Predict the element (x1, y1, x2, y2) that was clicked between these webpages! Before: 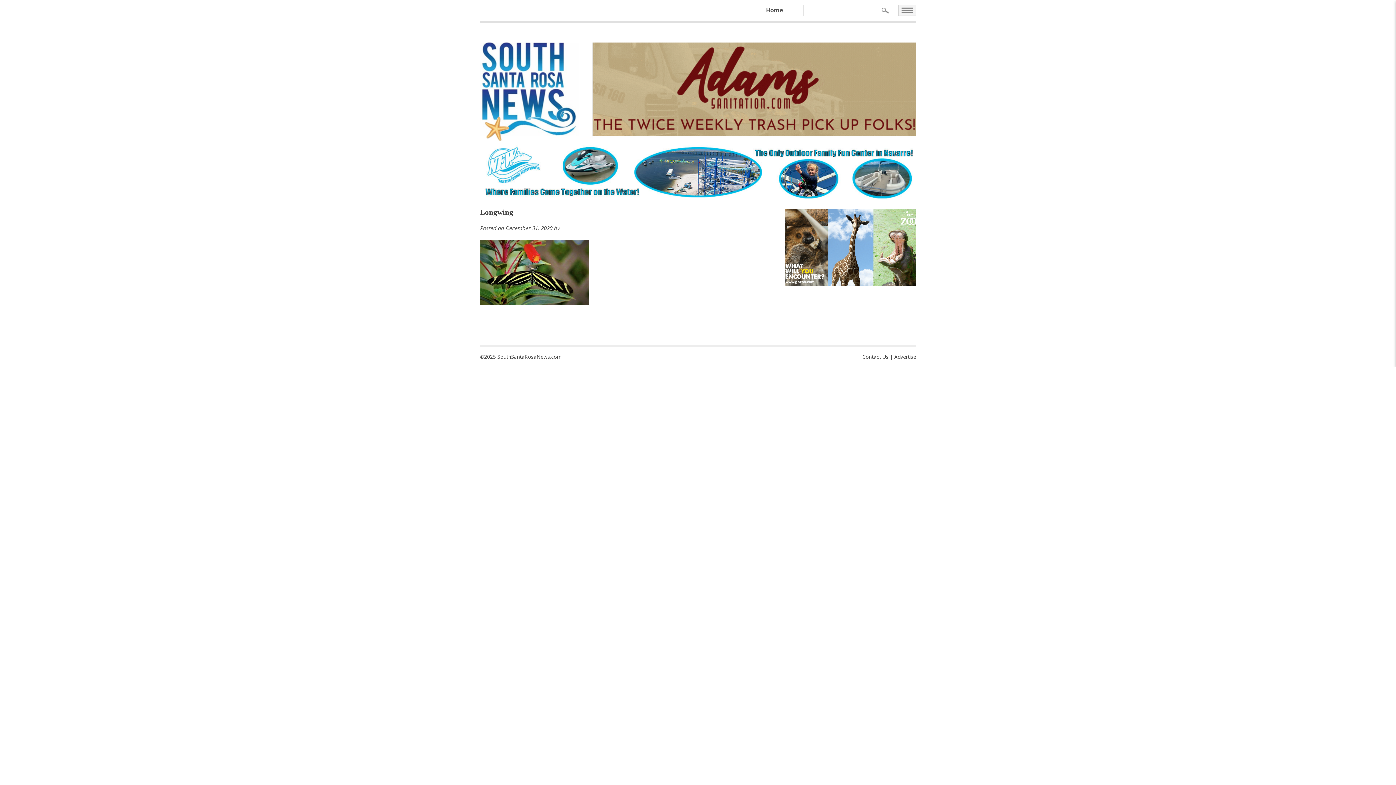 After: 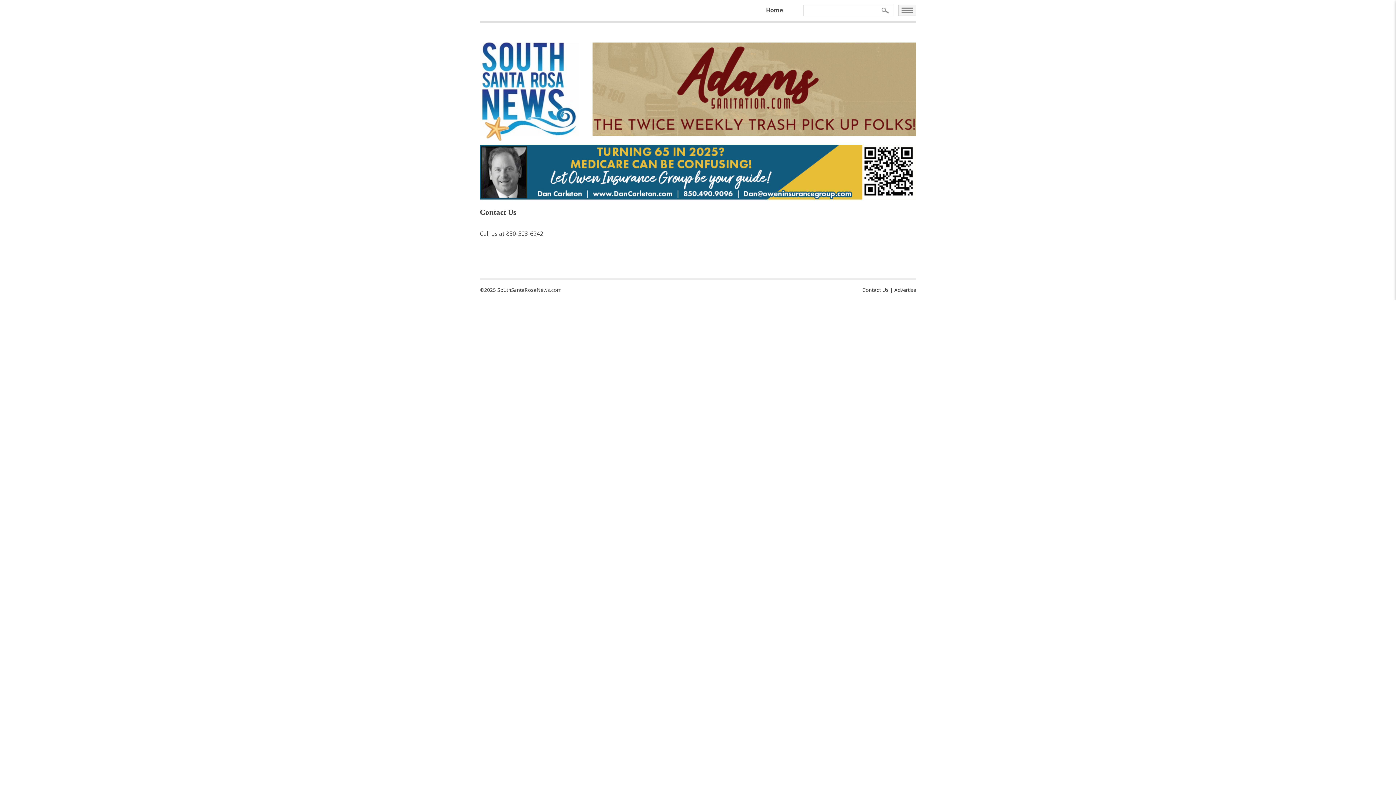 Action: bbox: (862, 353, 888, 360) label: Contact Us